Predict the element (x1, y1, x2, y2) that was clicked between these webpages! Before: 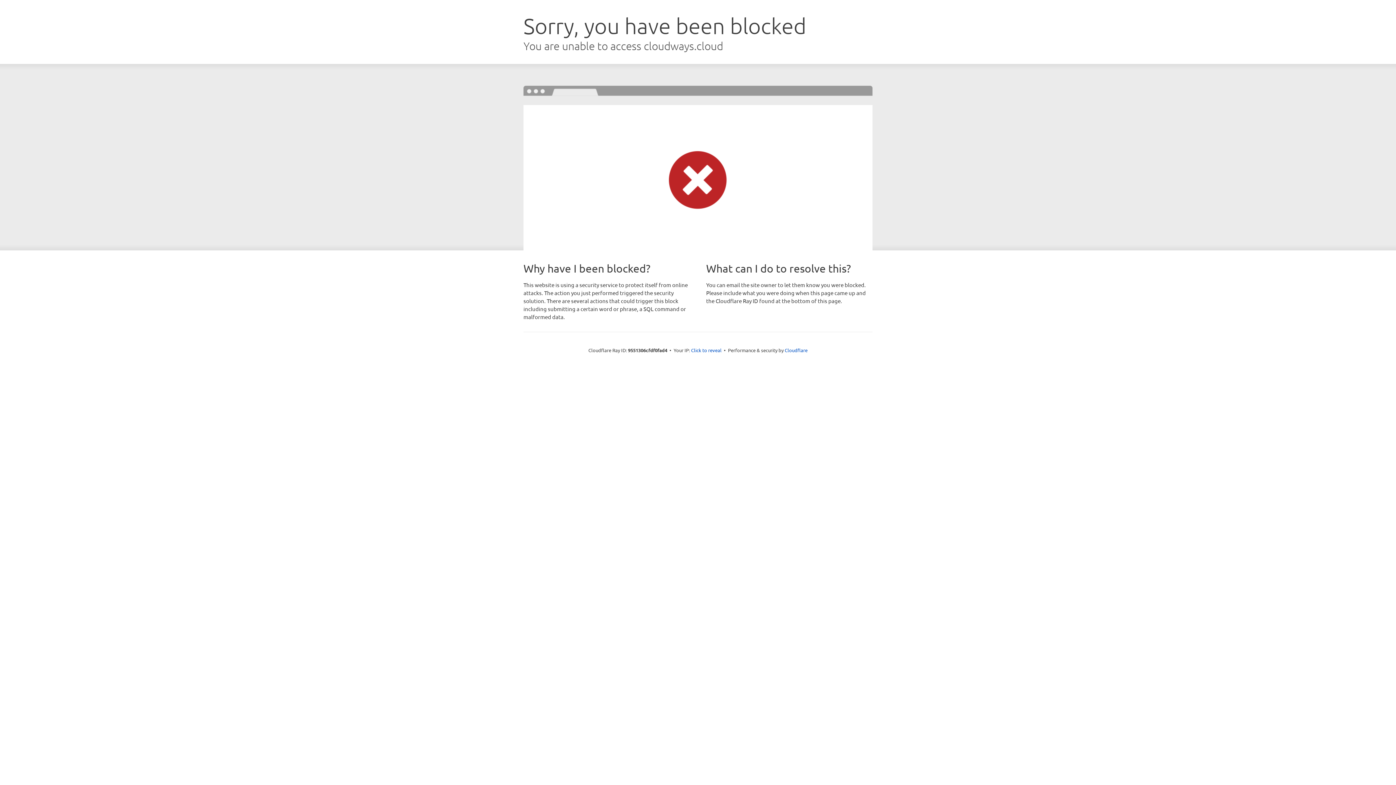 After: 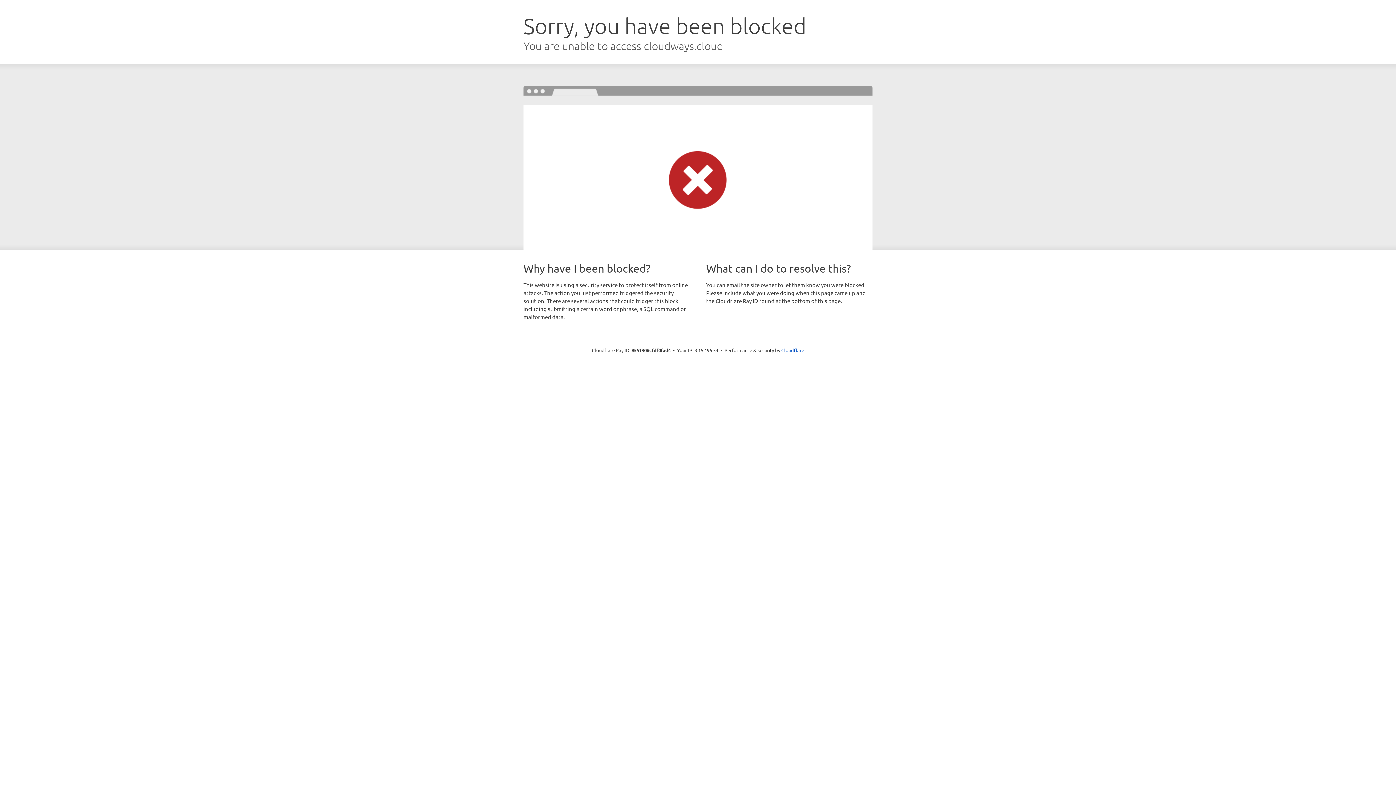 Action: label: Click to reveal bbox: (691, 346, 721, 353)